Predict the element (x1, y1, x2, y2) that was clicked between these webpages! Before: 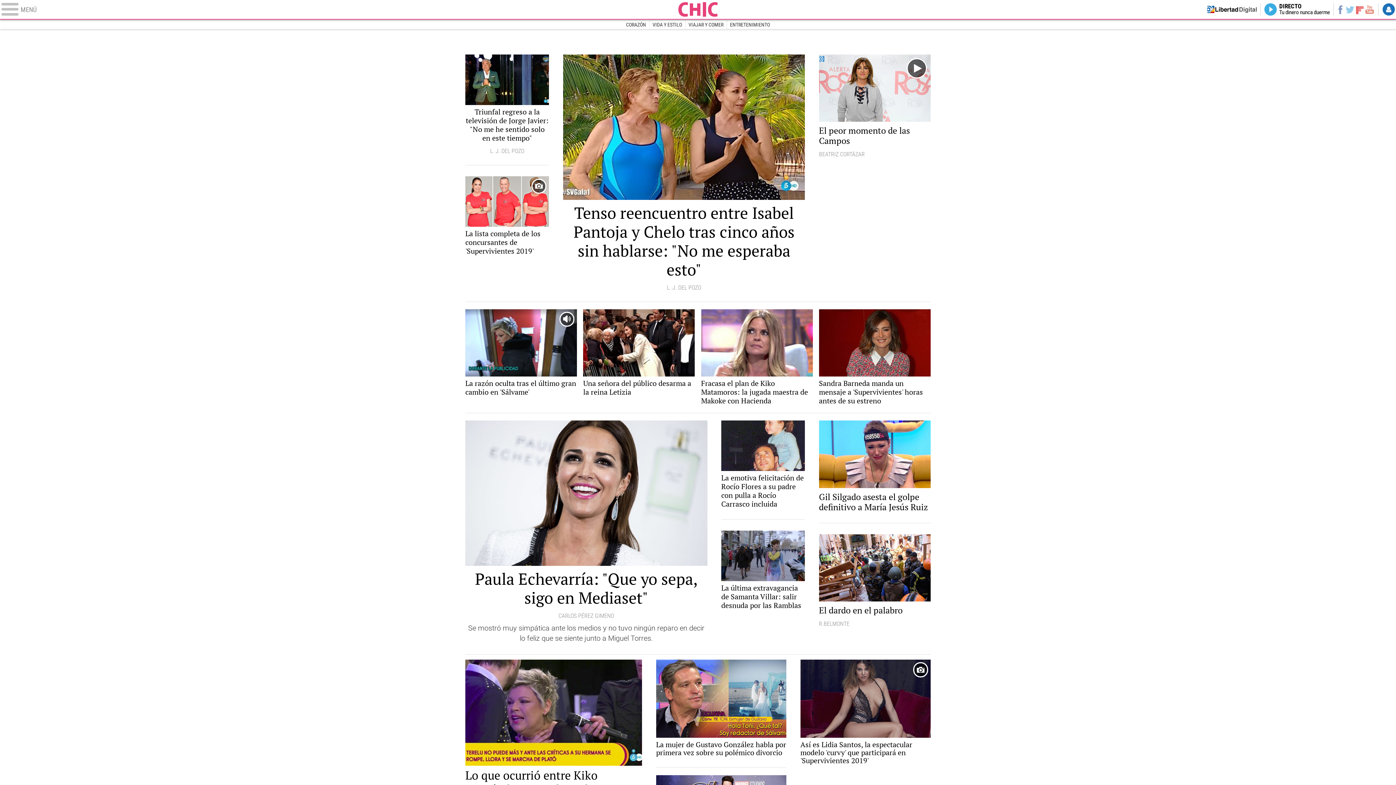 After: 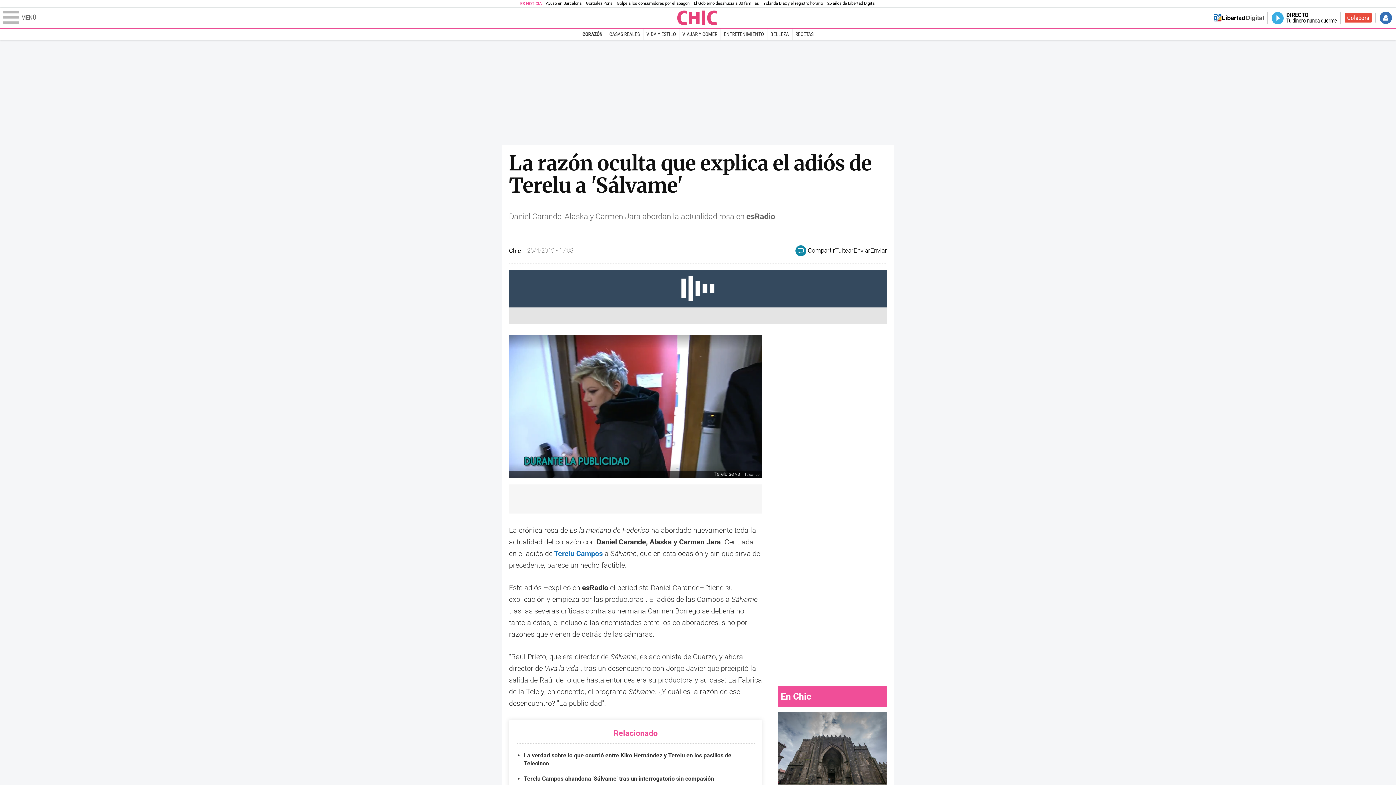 Action: label: Terelu se va | Telecinco
La razón oculta tras el último gran cambio en 'Sálvame' bbox: (465, 309, 577, 396)